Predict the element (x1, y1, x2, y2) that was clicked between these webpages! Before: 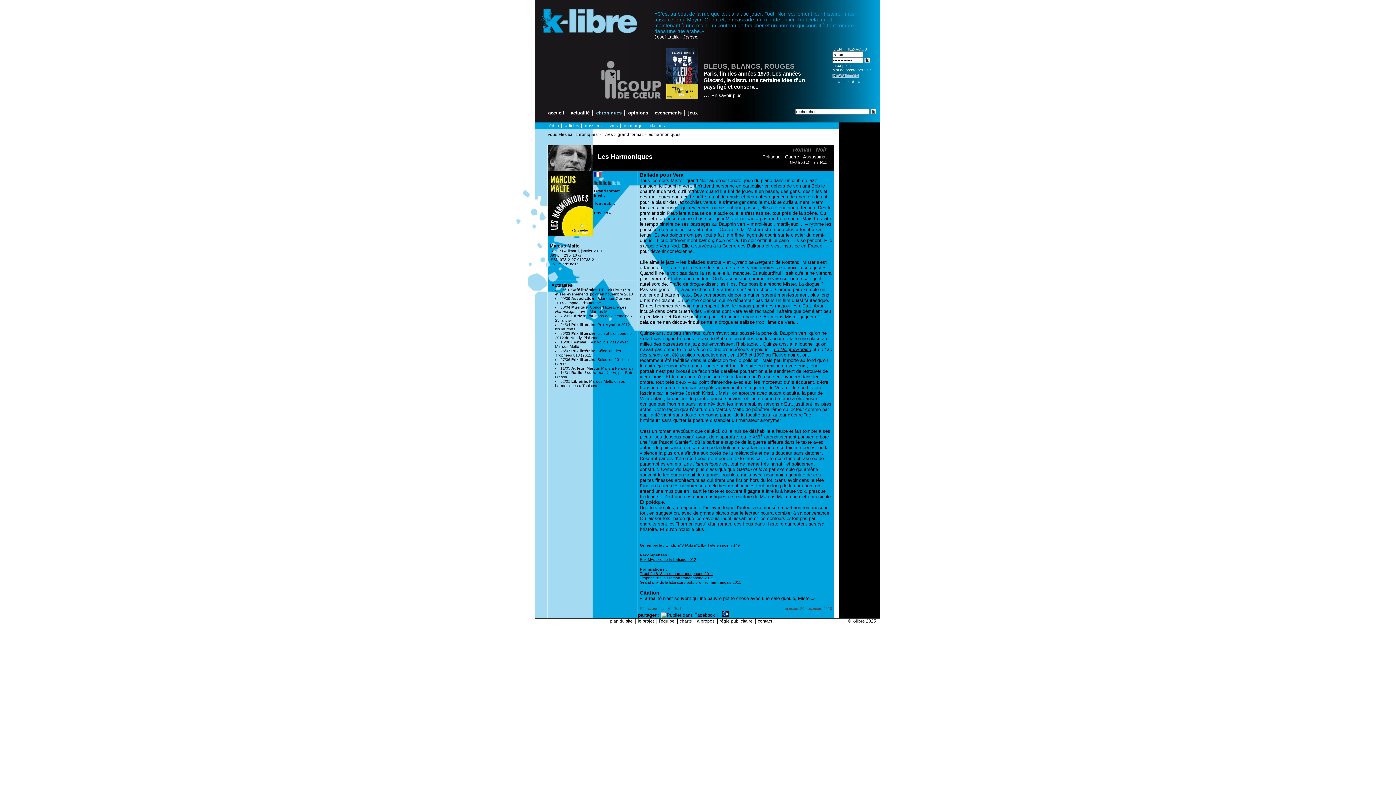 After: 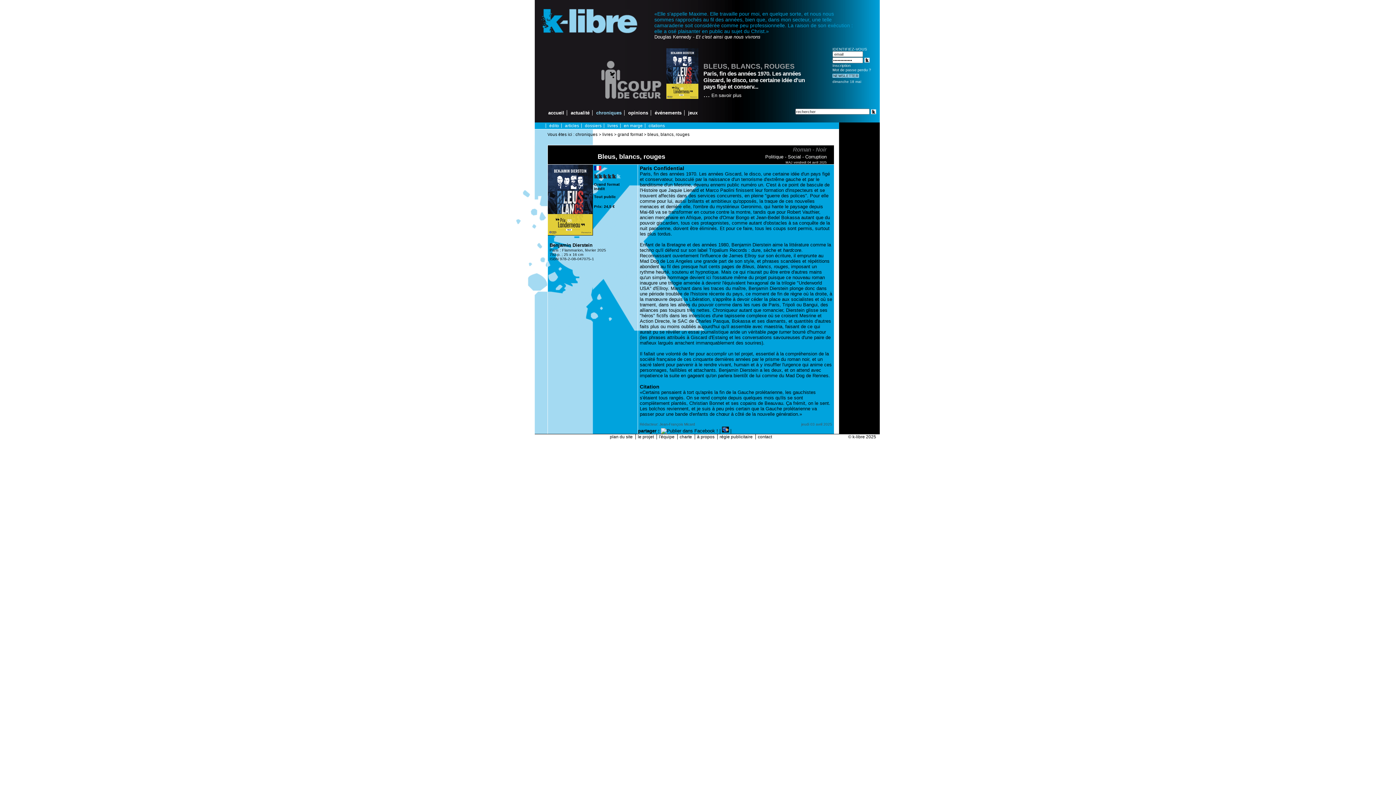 Action: label: En savoir plus bbox: (711, 92, 741, 98)